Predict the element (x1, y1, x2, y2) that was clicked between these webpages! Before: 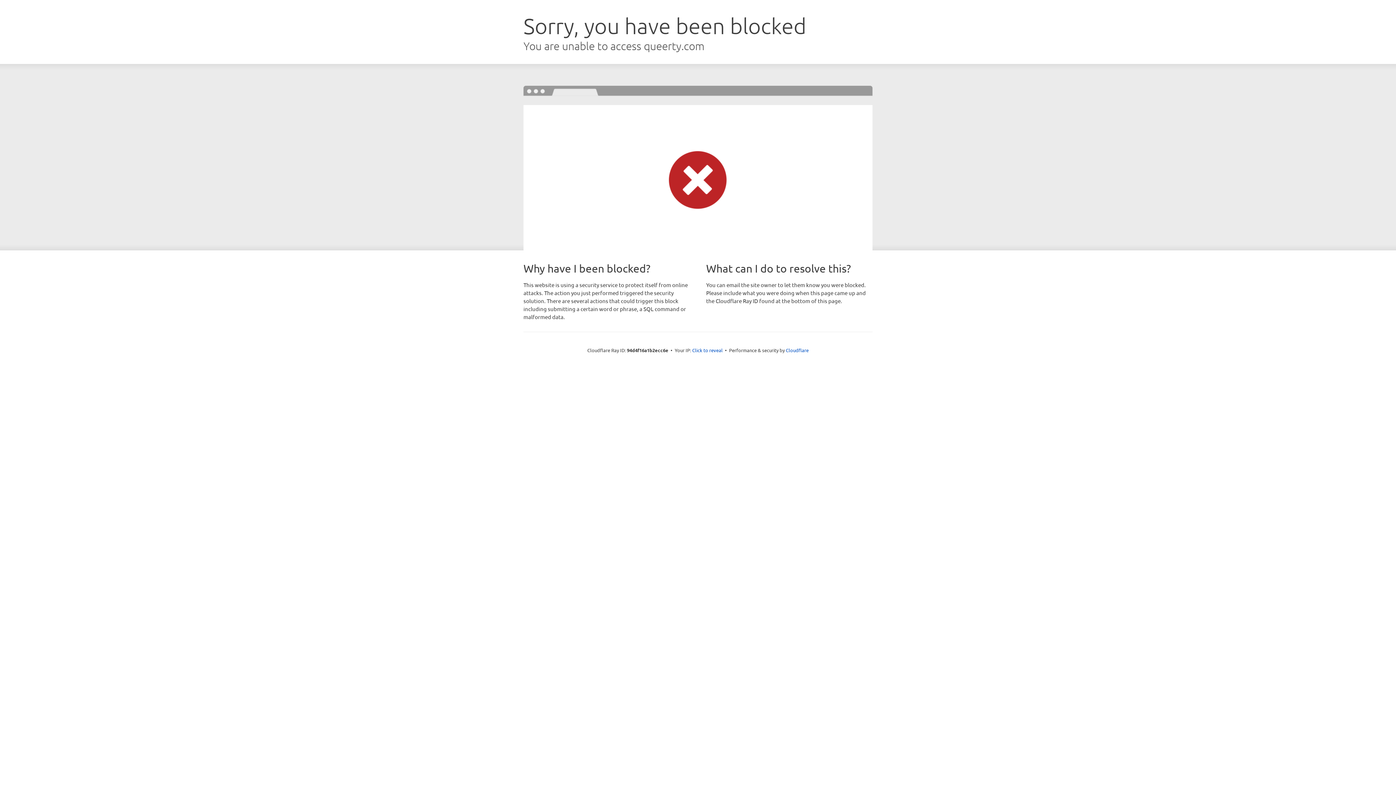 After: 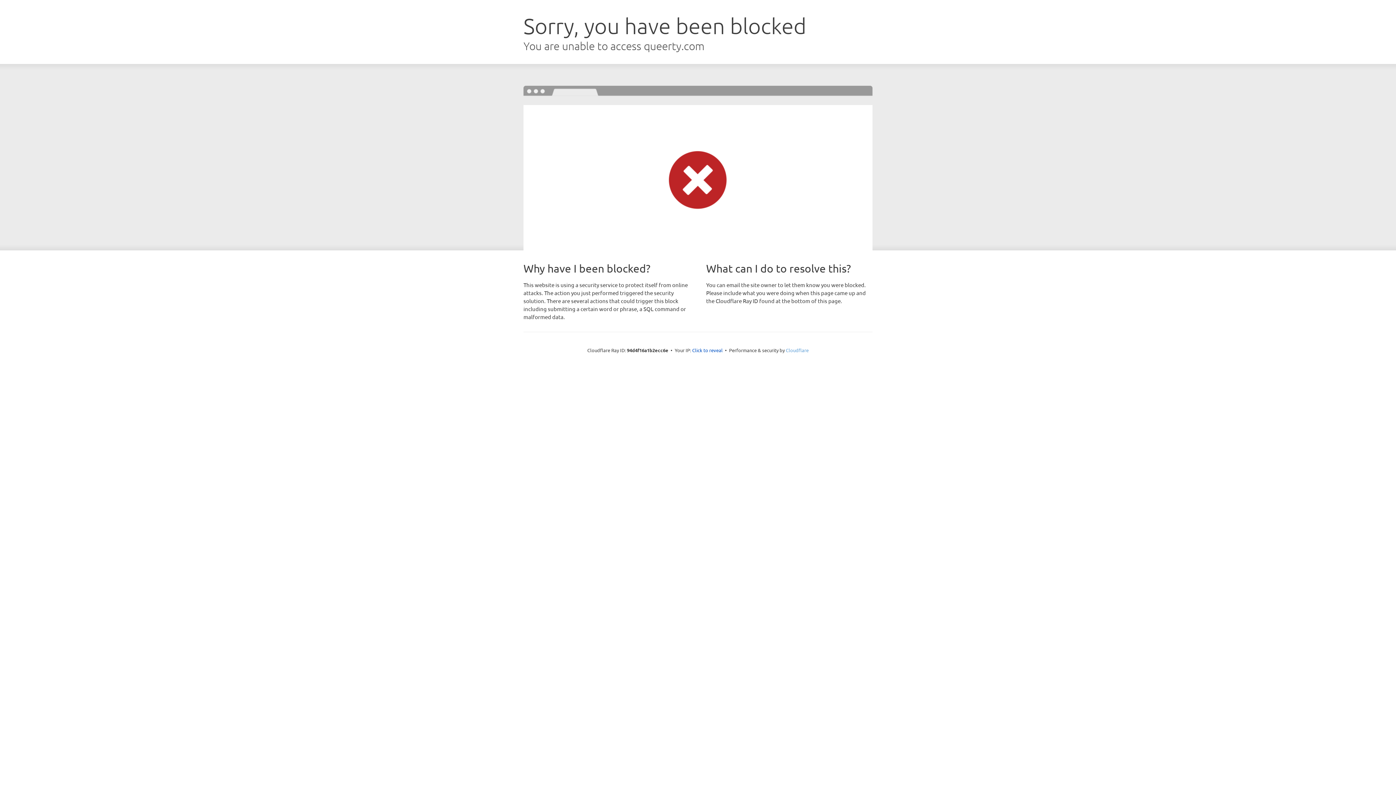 Action: label: Cloudflare bbox: (786, 347, 808, 353)